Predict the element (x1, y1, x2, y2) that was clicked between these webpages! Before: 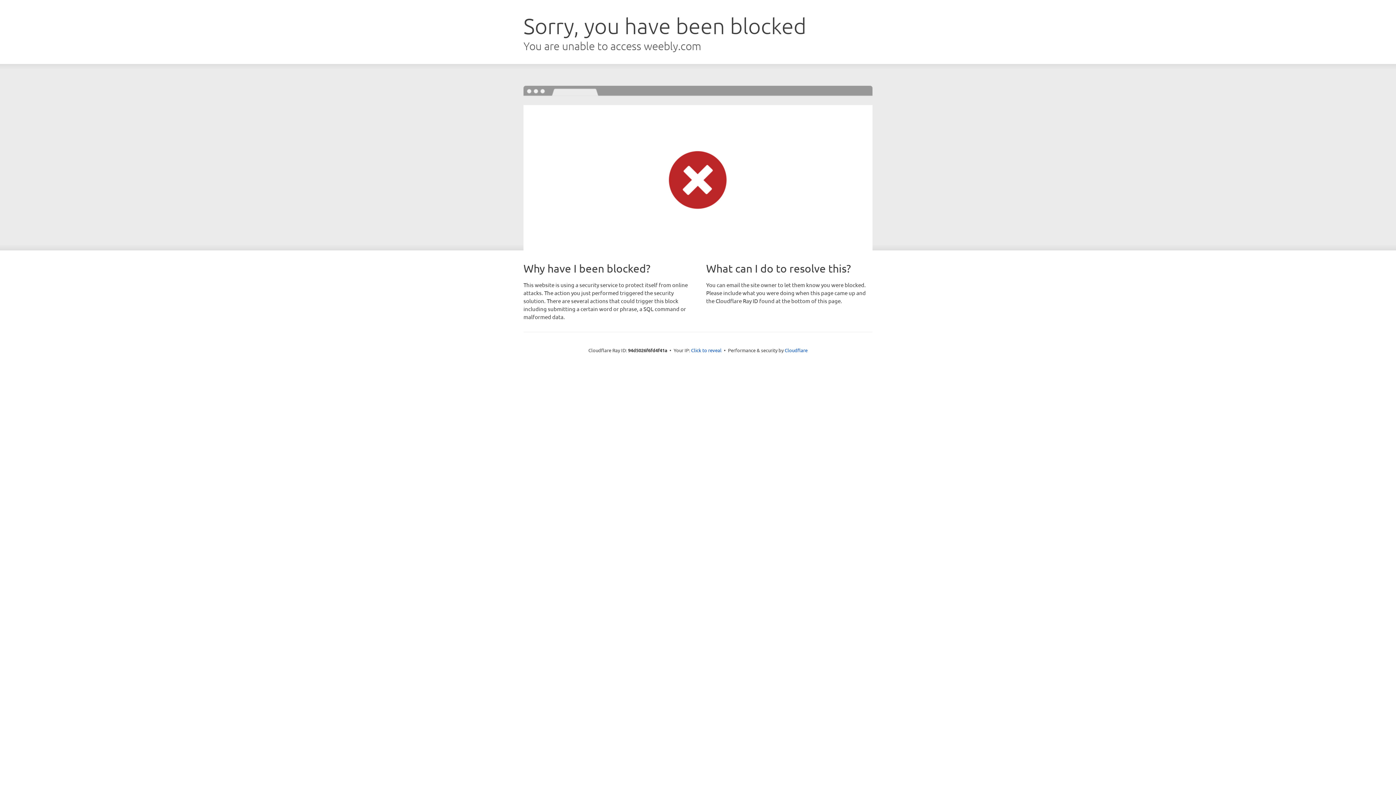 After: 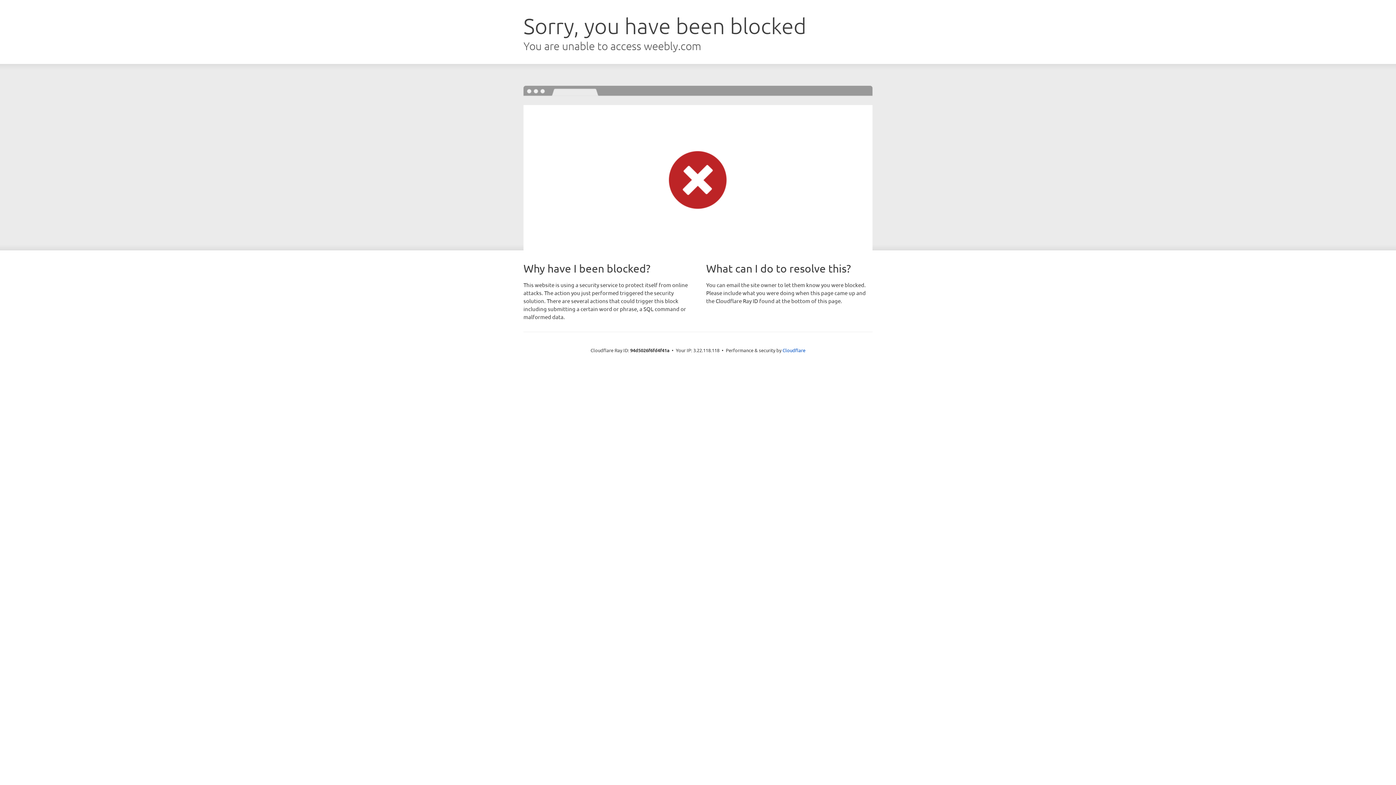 Action: bbox: (691, 346, 721, 353) label: Click to reveal